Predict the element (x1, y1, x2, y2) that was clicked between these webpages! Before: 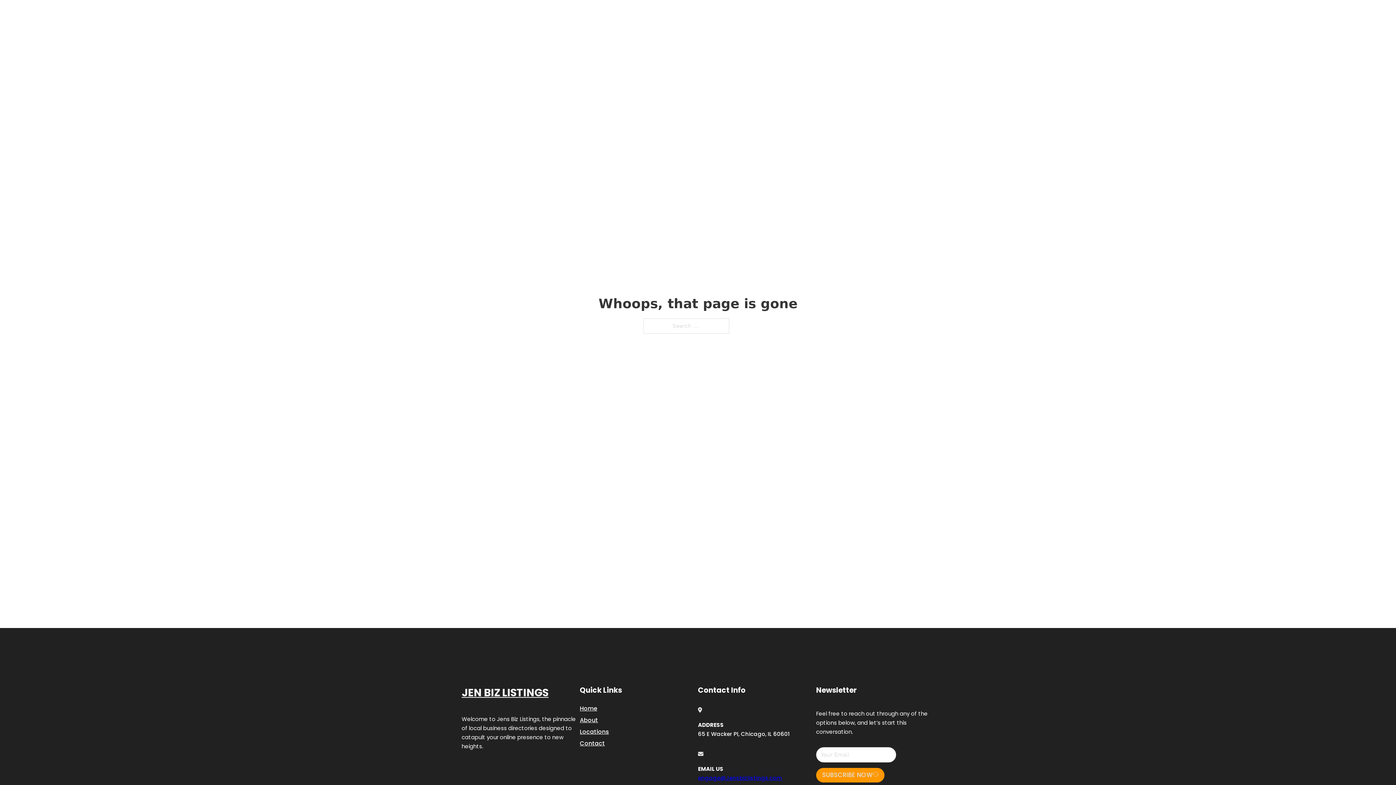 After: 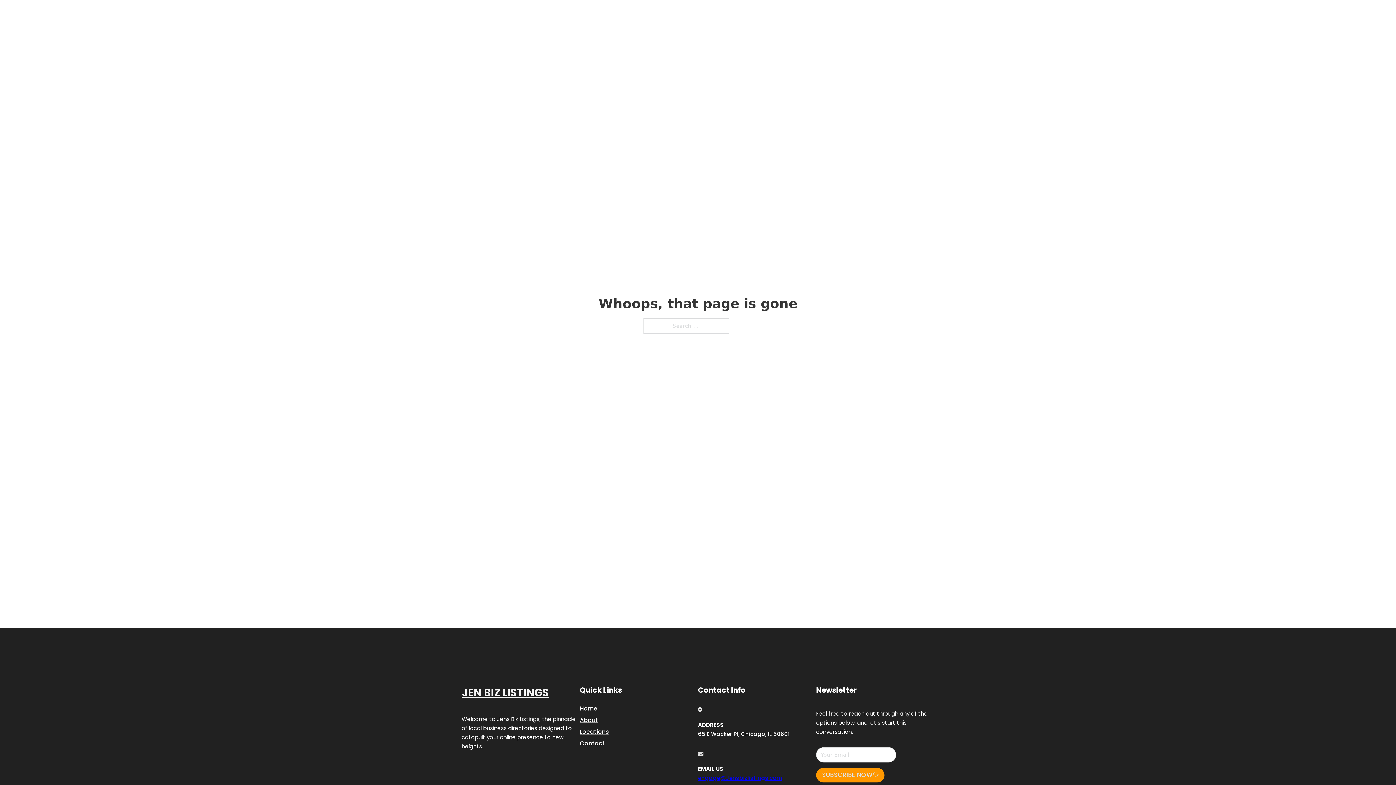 Action: label: engage@Jensbizlistings.com bbox: (698, 774, 782, 782)